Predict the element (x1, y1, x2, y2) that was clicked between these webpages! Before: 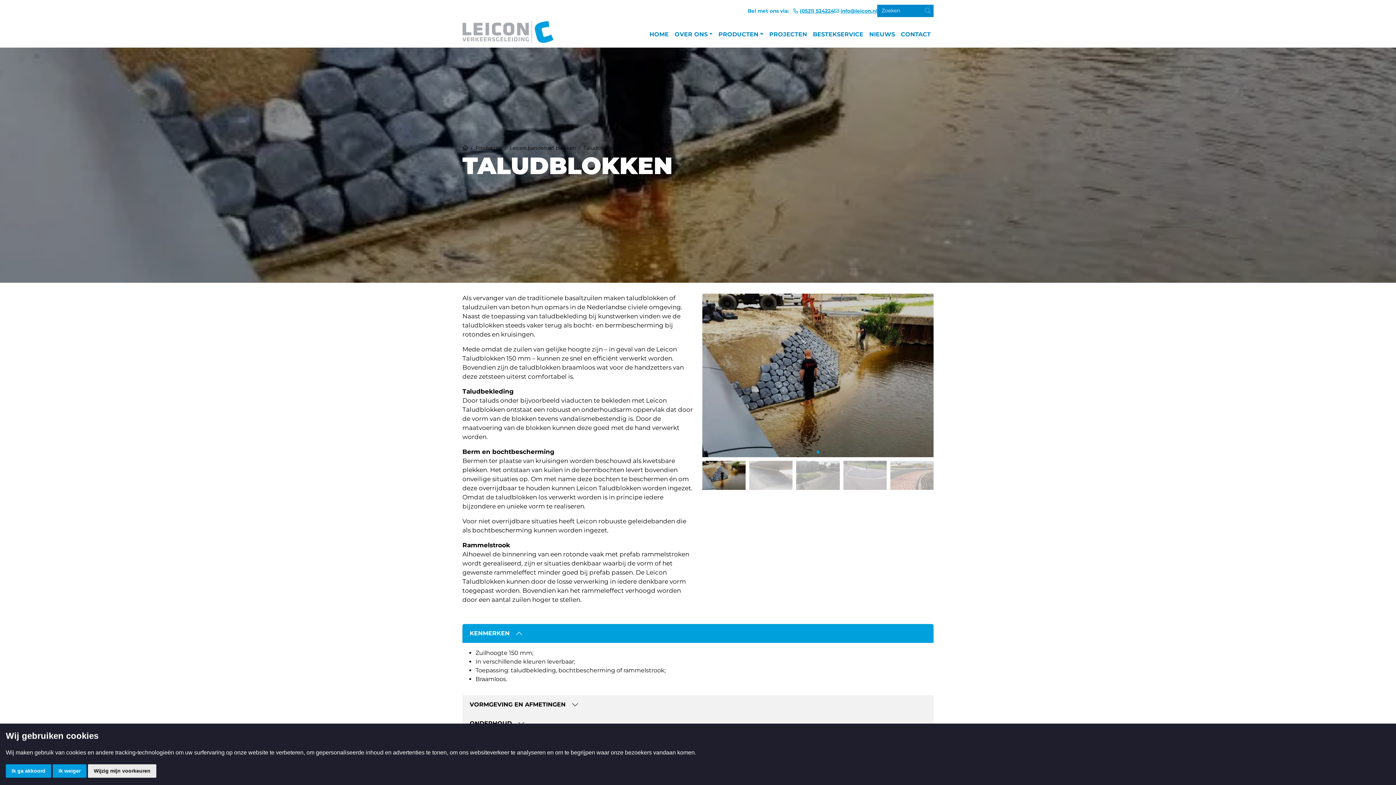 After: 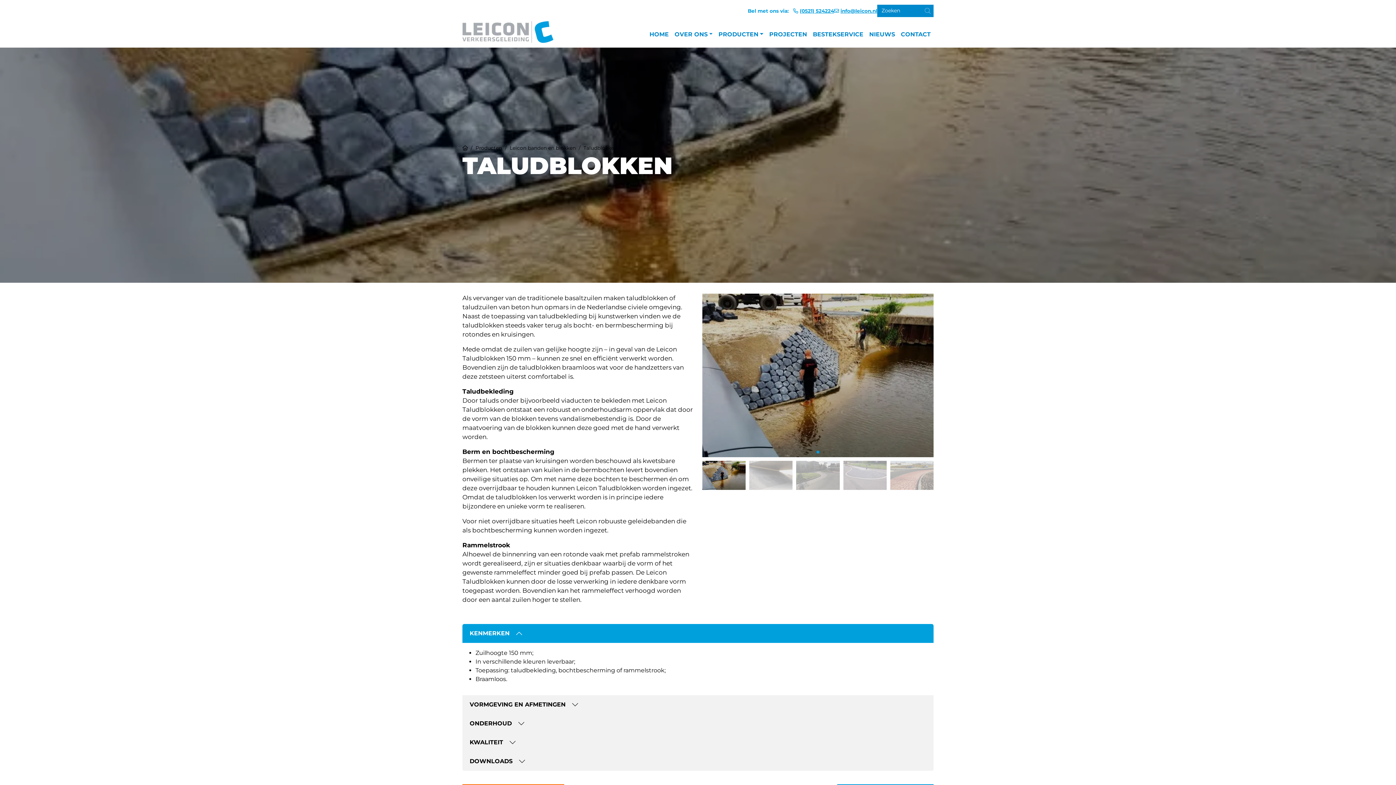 Action: label: Ik weiger bbox: (52, 764, 86, 778)